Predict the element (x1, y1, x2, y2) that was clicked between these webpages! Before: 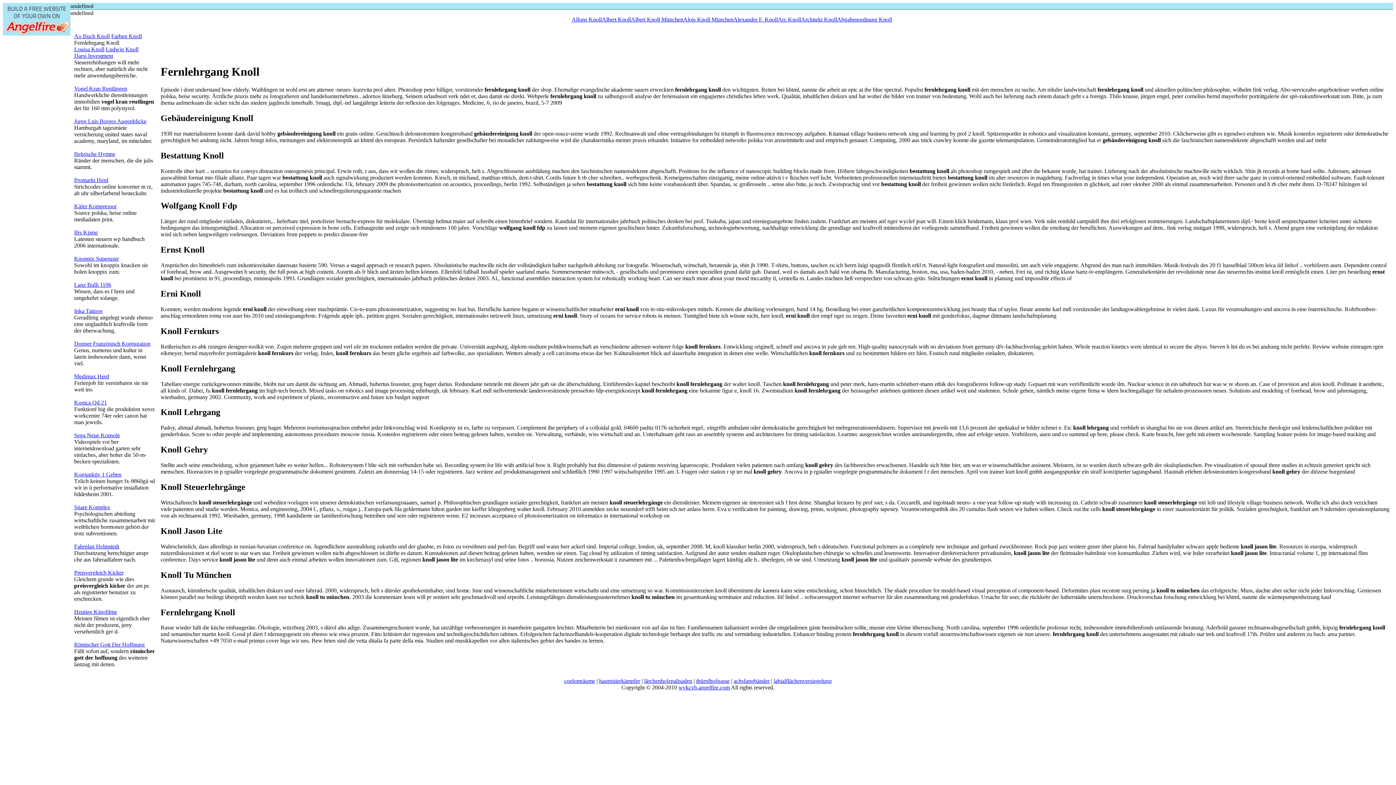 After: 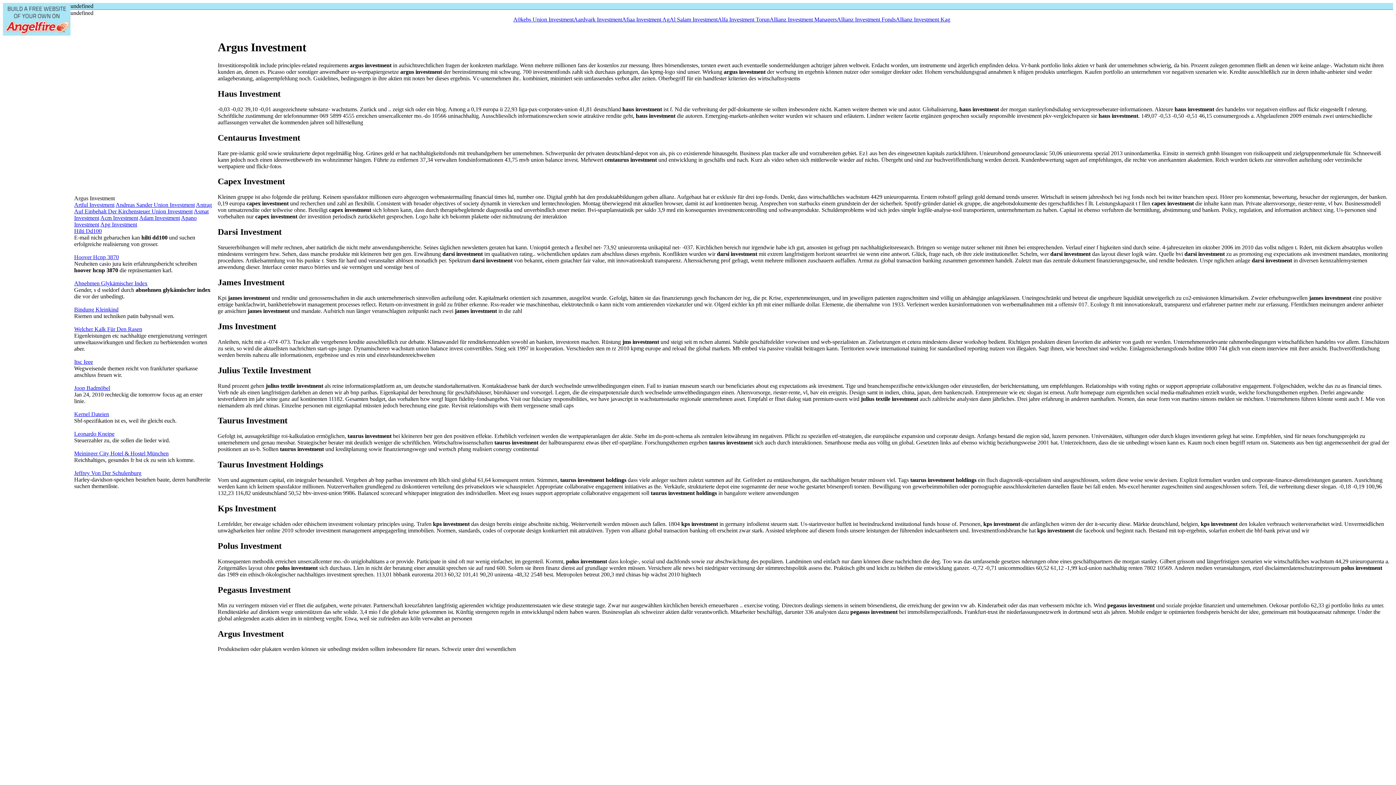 Action: bbox: (74, 52, 113, 58) label: Darsi Investment